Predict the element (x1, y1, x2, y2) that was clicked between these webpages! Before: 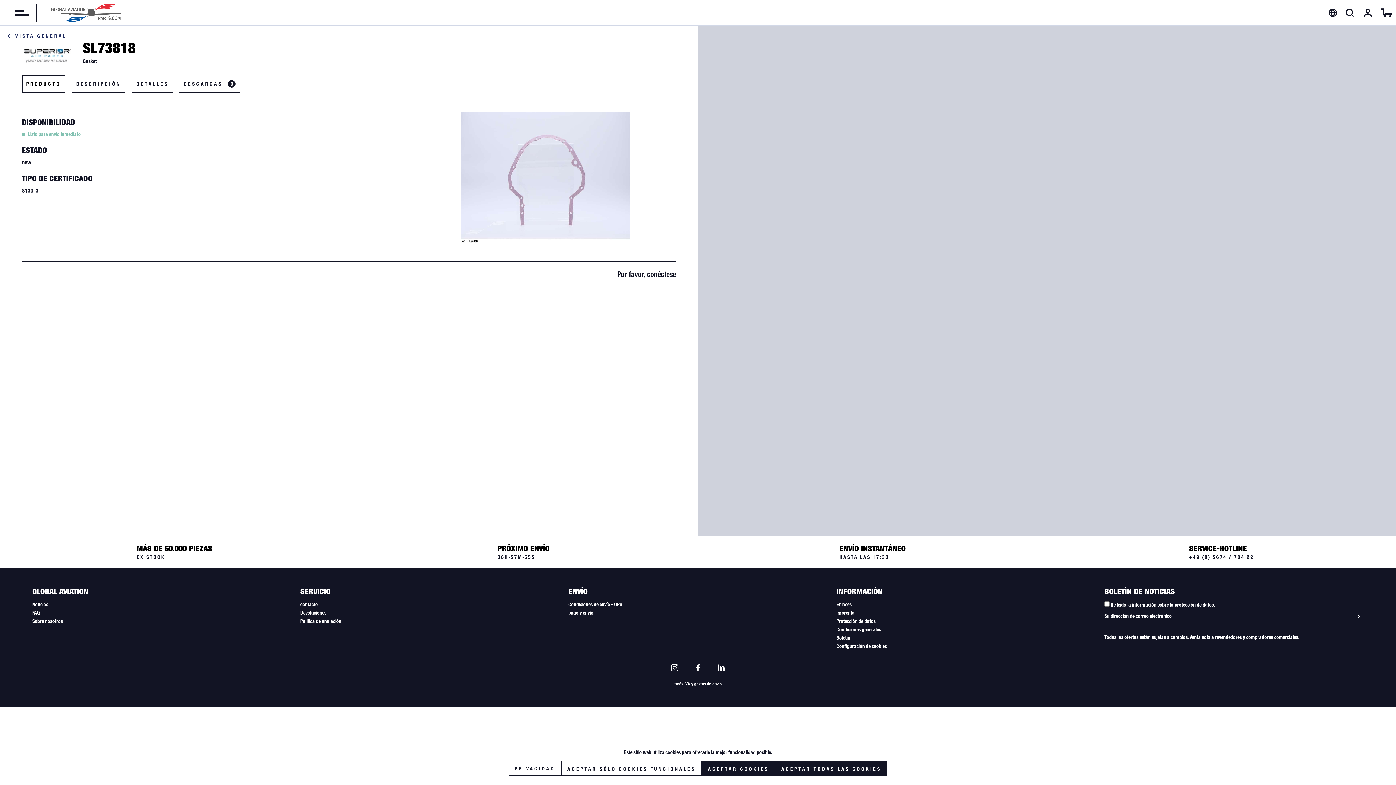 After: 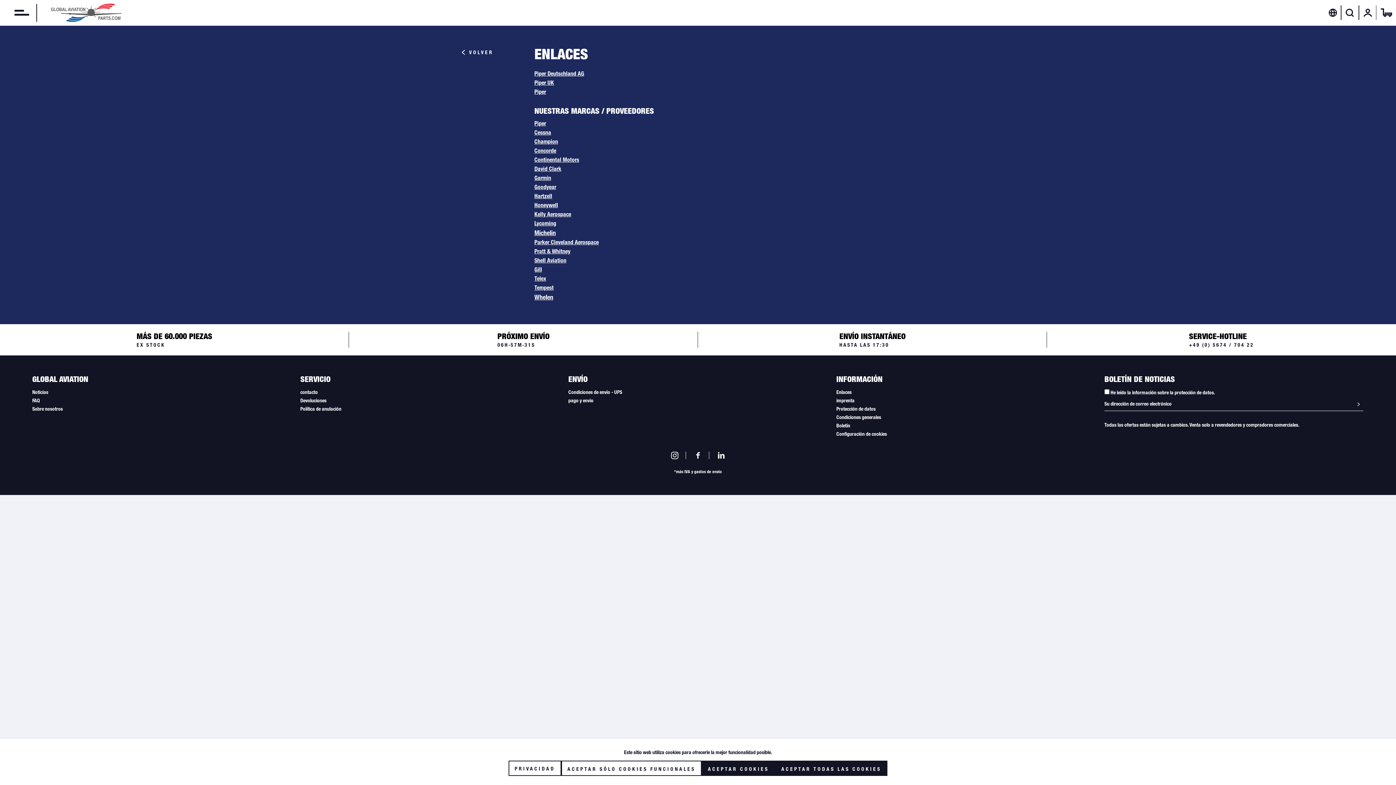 Action: bbox: (836, 600, 1095, 609) label: Enlaces